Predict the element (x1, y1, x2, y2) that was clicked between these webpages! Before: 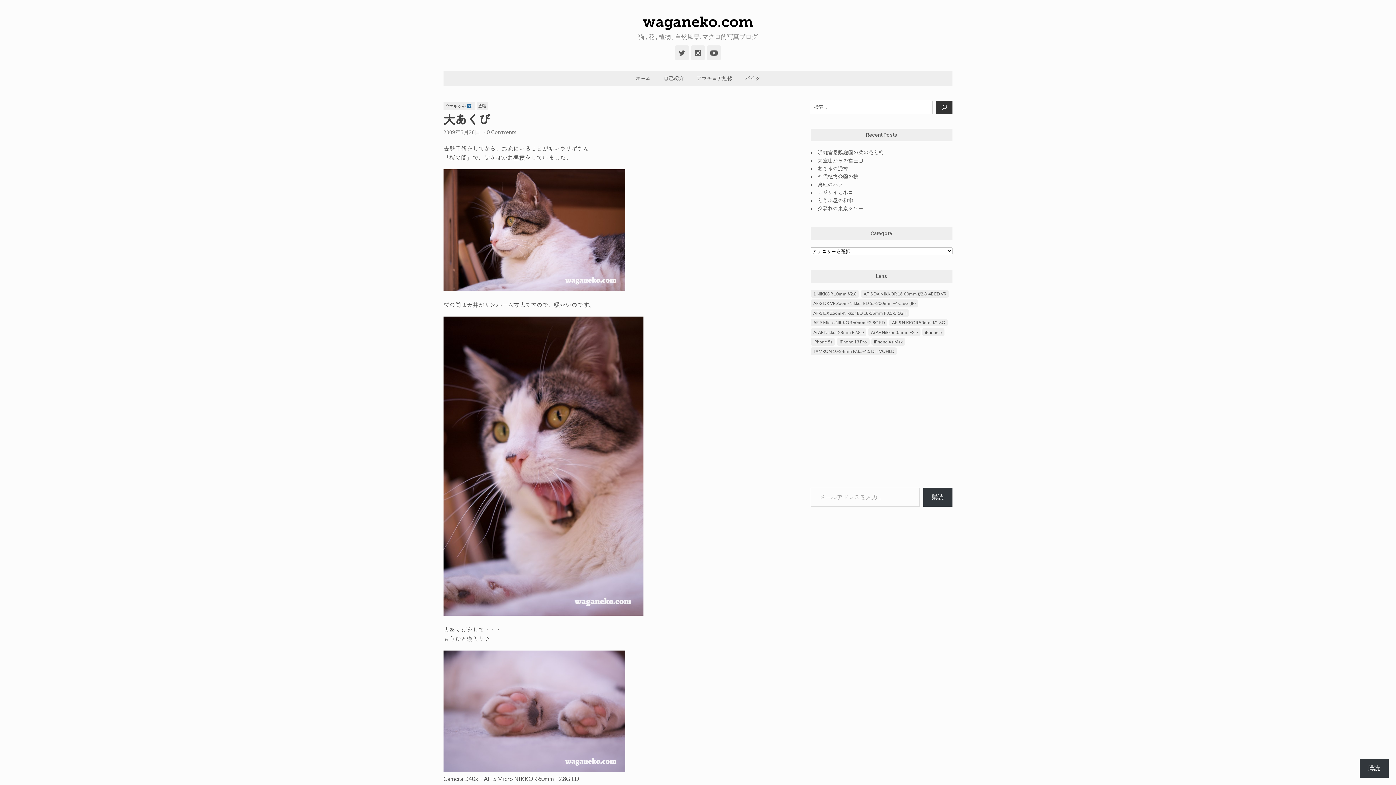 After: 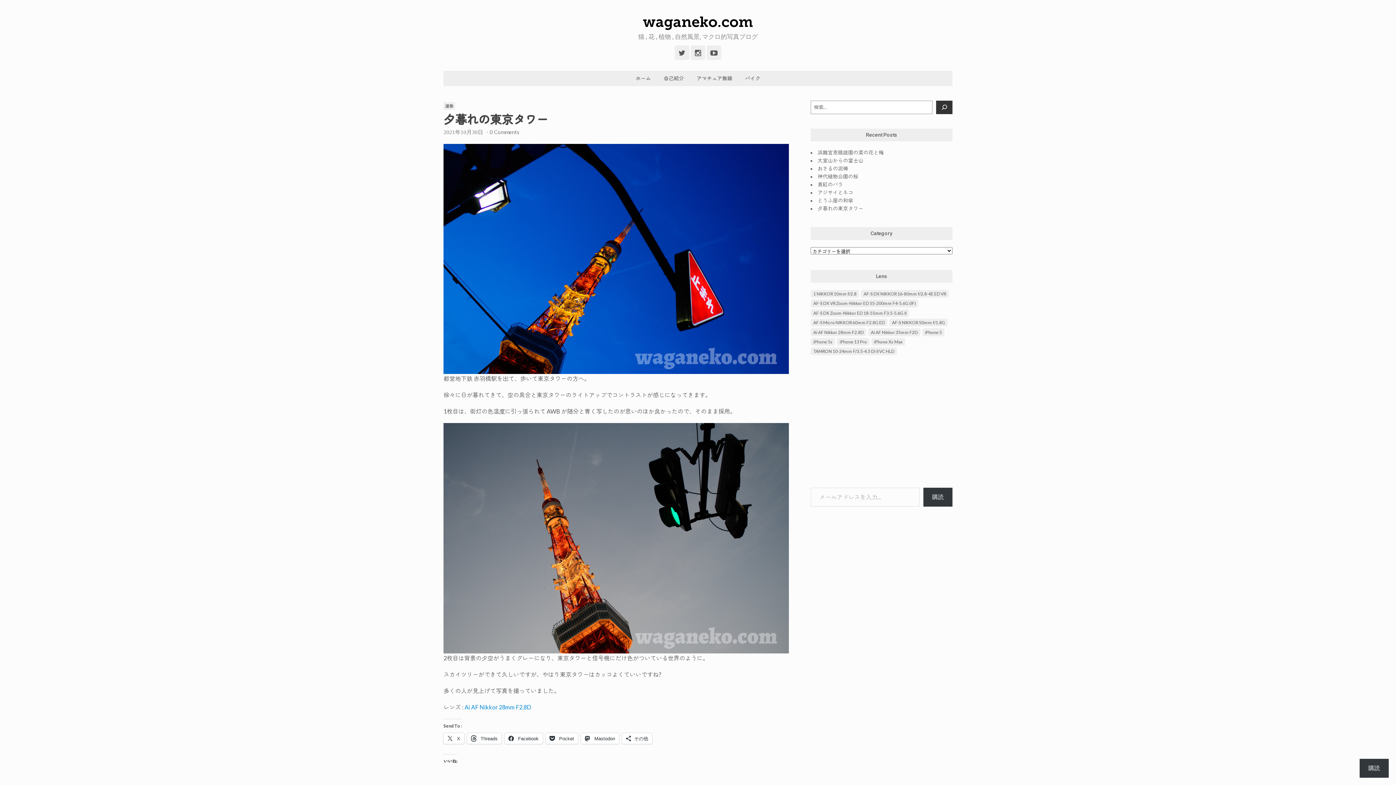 Action: bbox: (817, 205, 863, 211) label: 夕暮れの東京タワー